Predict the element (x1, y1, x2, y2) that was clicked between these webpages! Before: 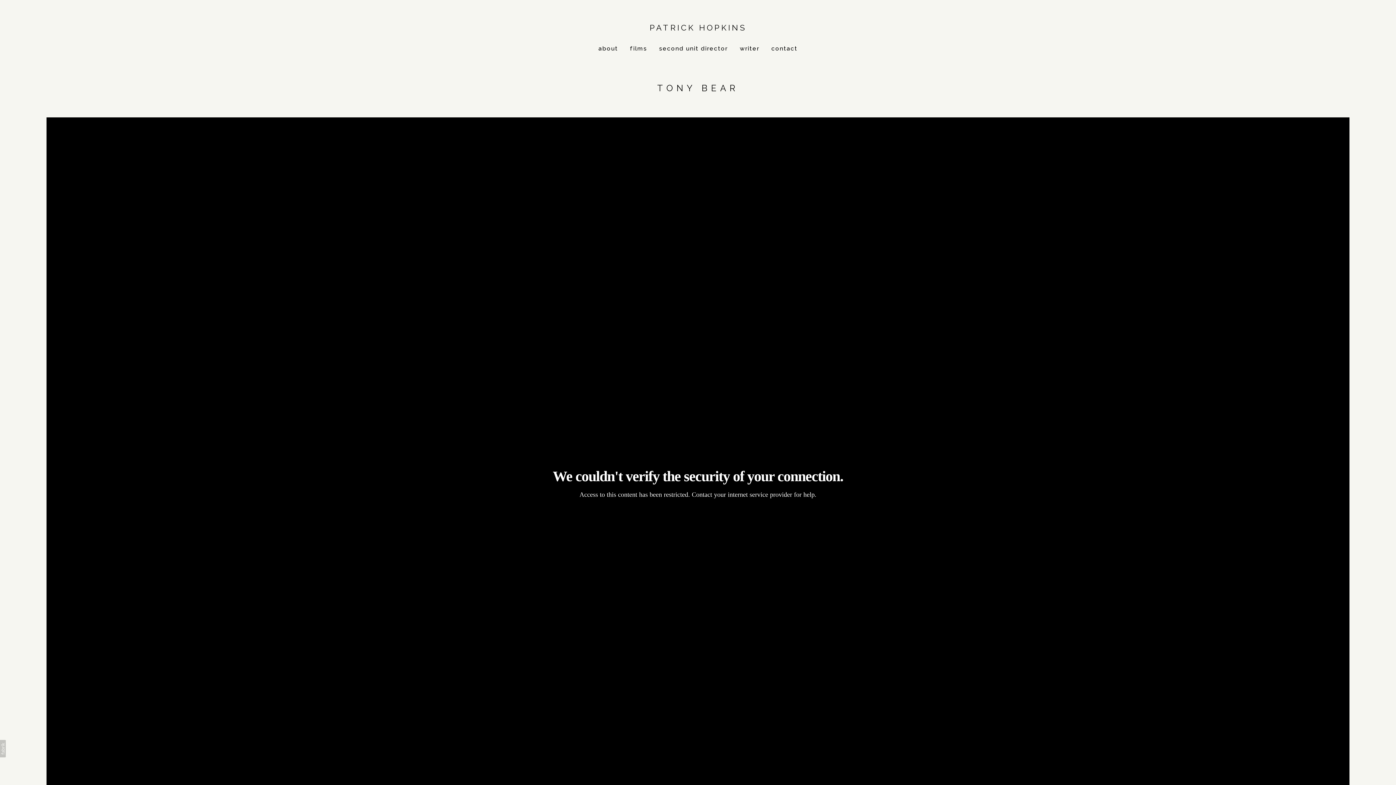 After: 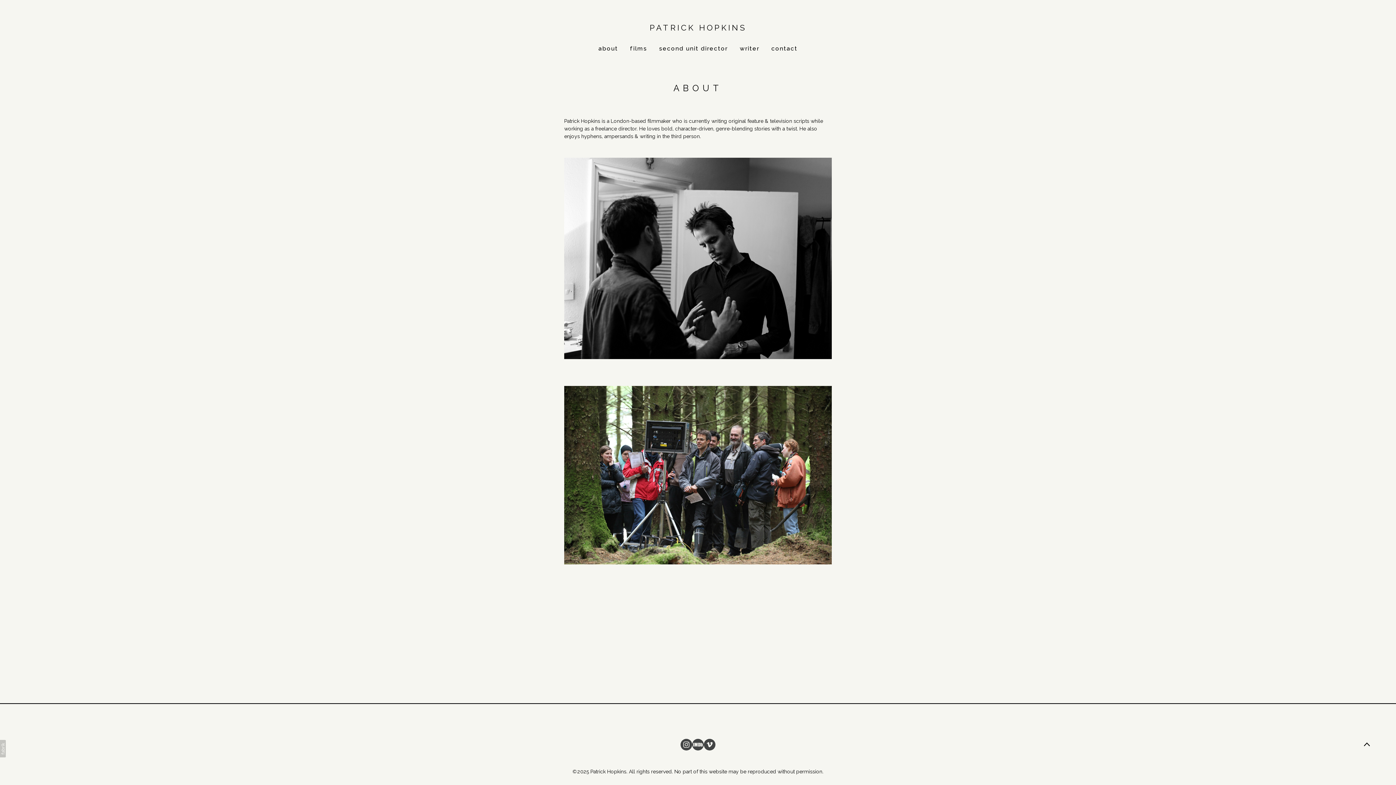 Action: bbox: (598, 45, 618, 52) label: about